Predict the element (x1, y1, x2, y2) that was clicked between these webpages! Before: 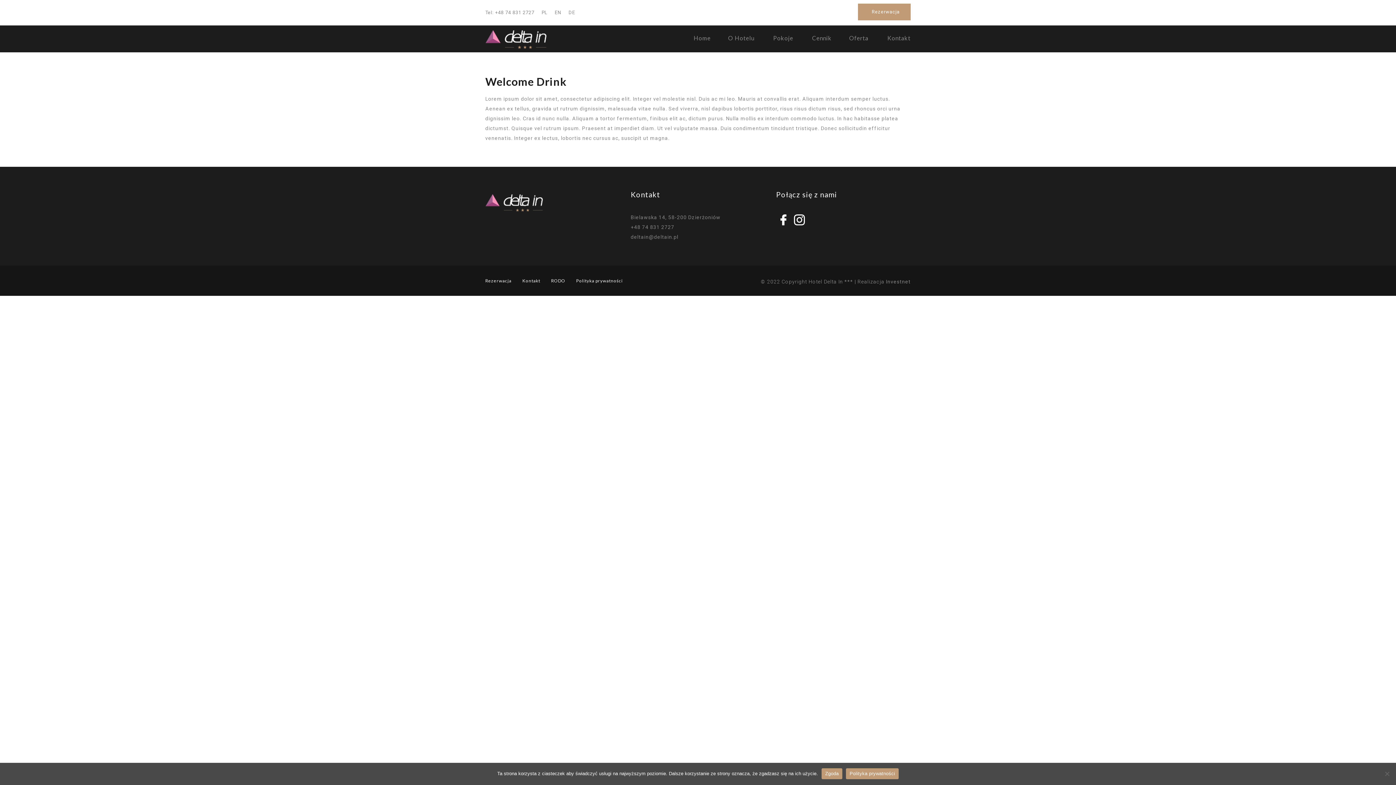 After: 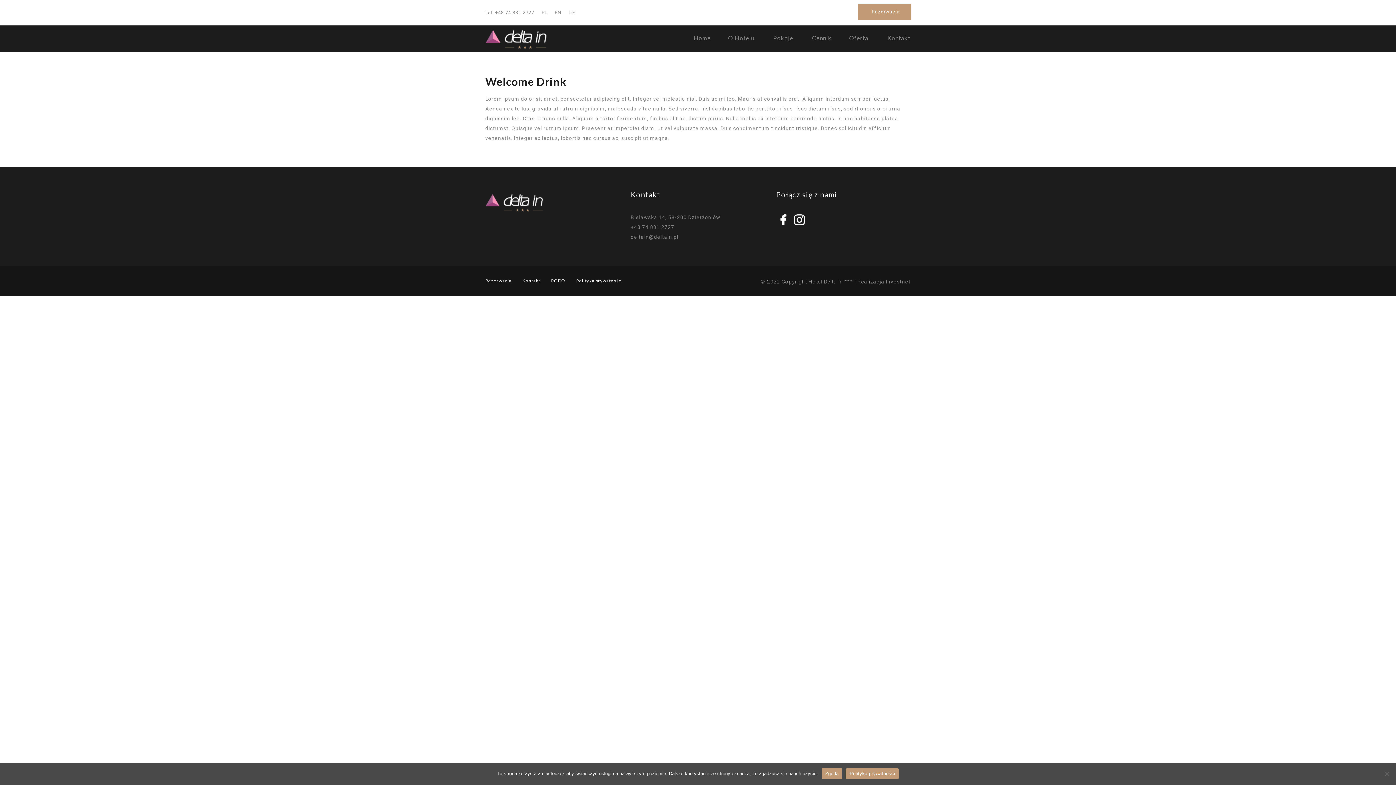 Action: bbox: (886, 278, 910, 284) label: Investnet